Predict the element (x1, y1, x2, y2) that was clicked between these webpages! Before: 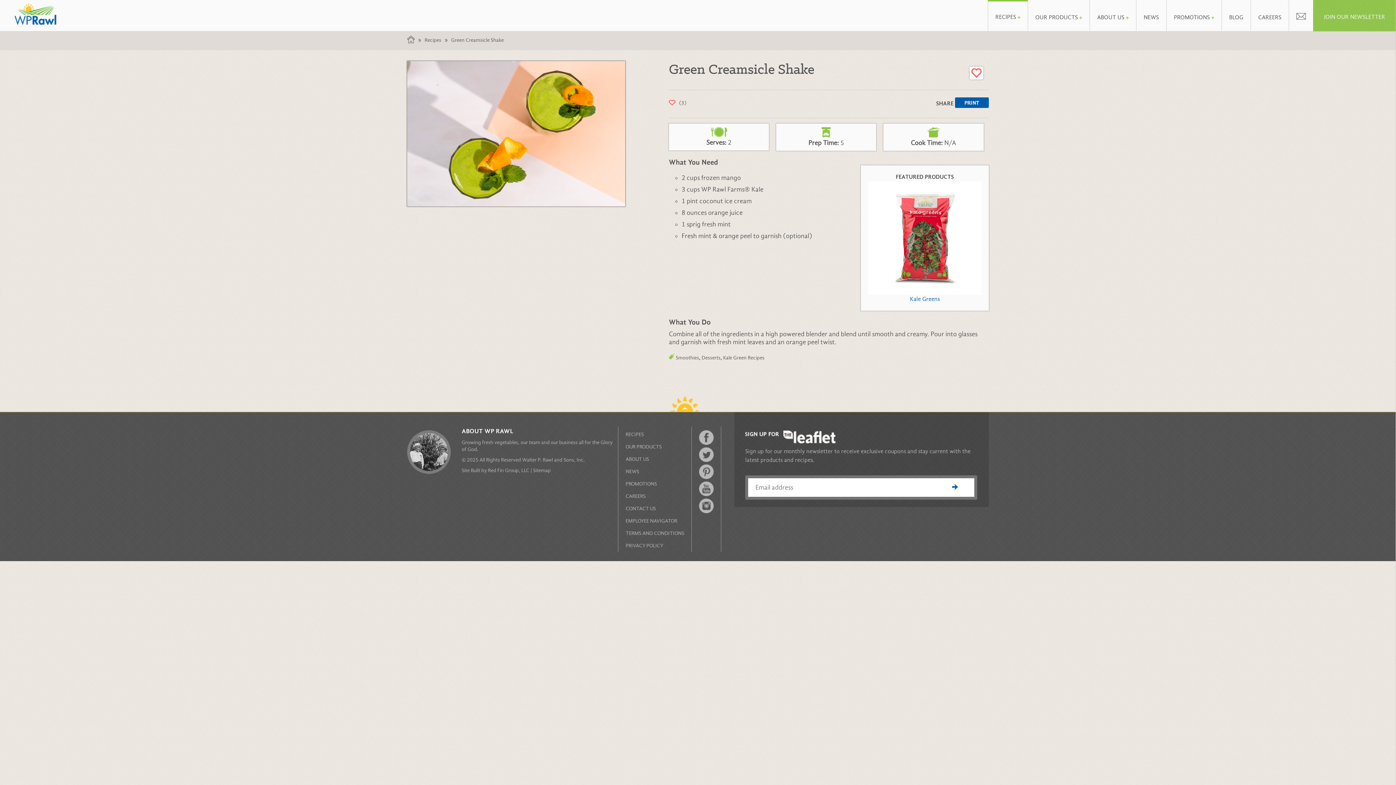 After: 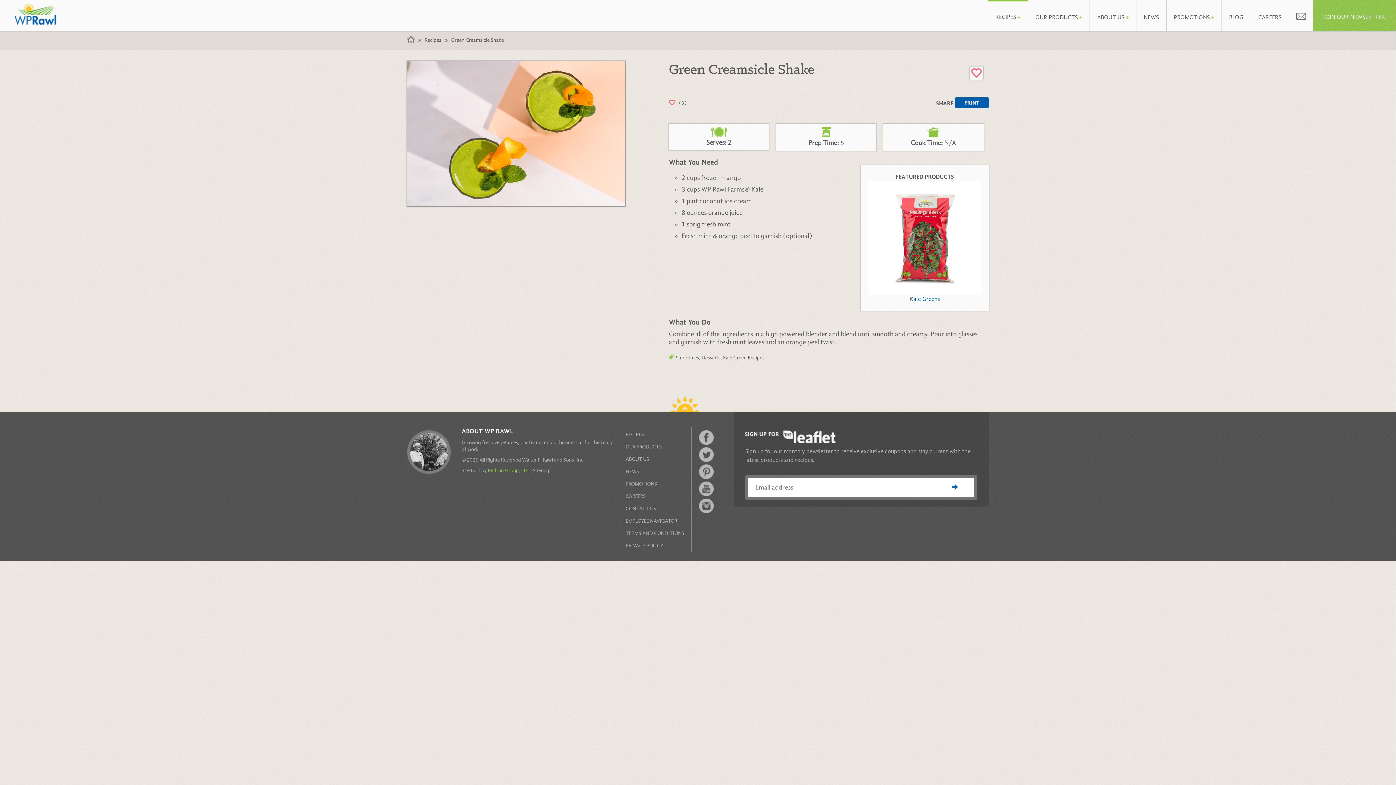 Action: label: Red Fin Group, LLC bbox: (488, 467, 529, 473)